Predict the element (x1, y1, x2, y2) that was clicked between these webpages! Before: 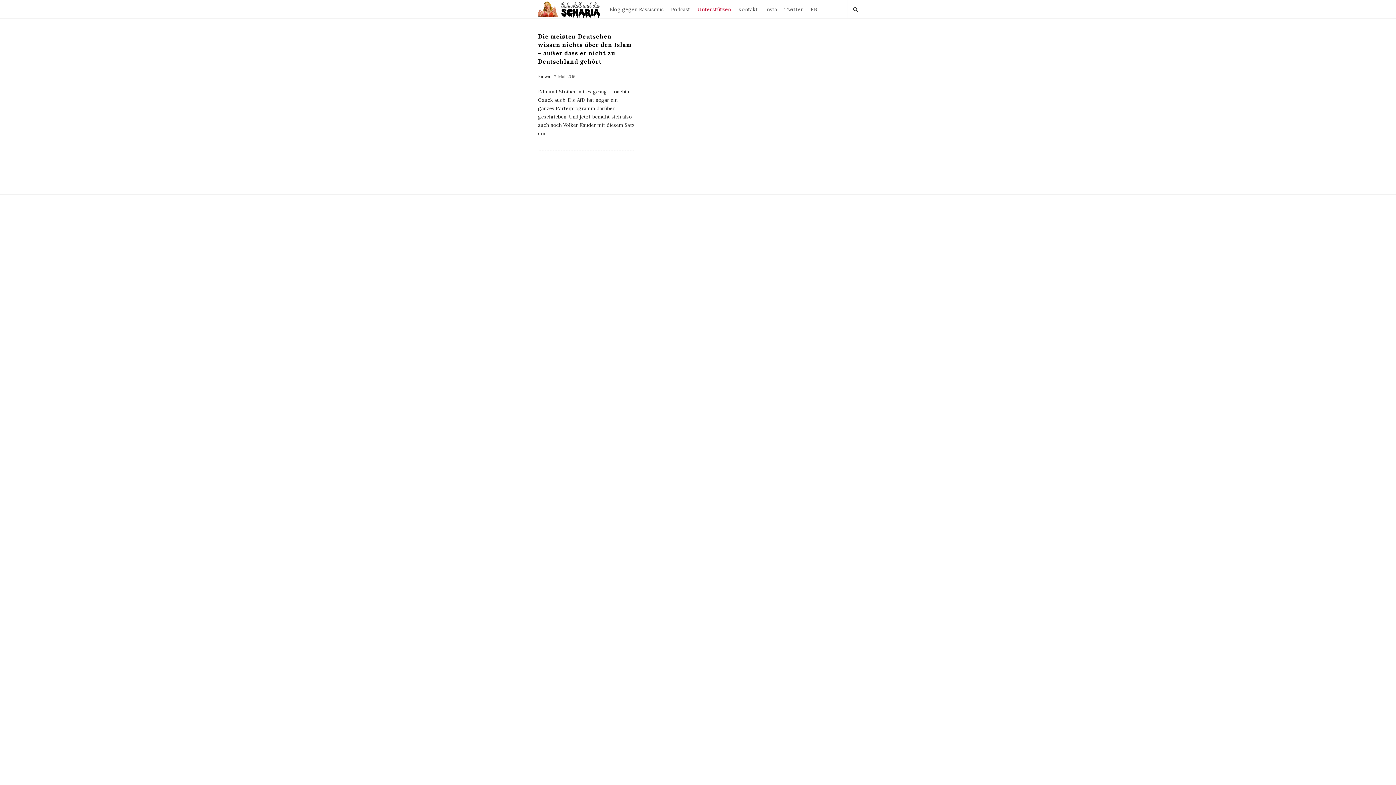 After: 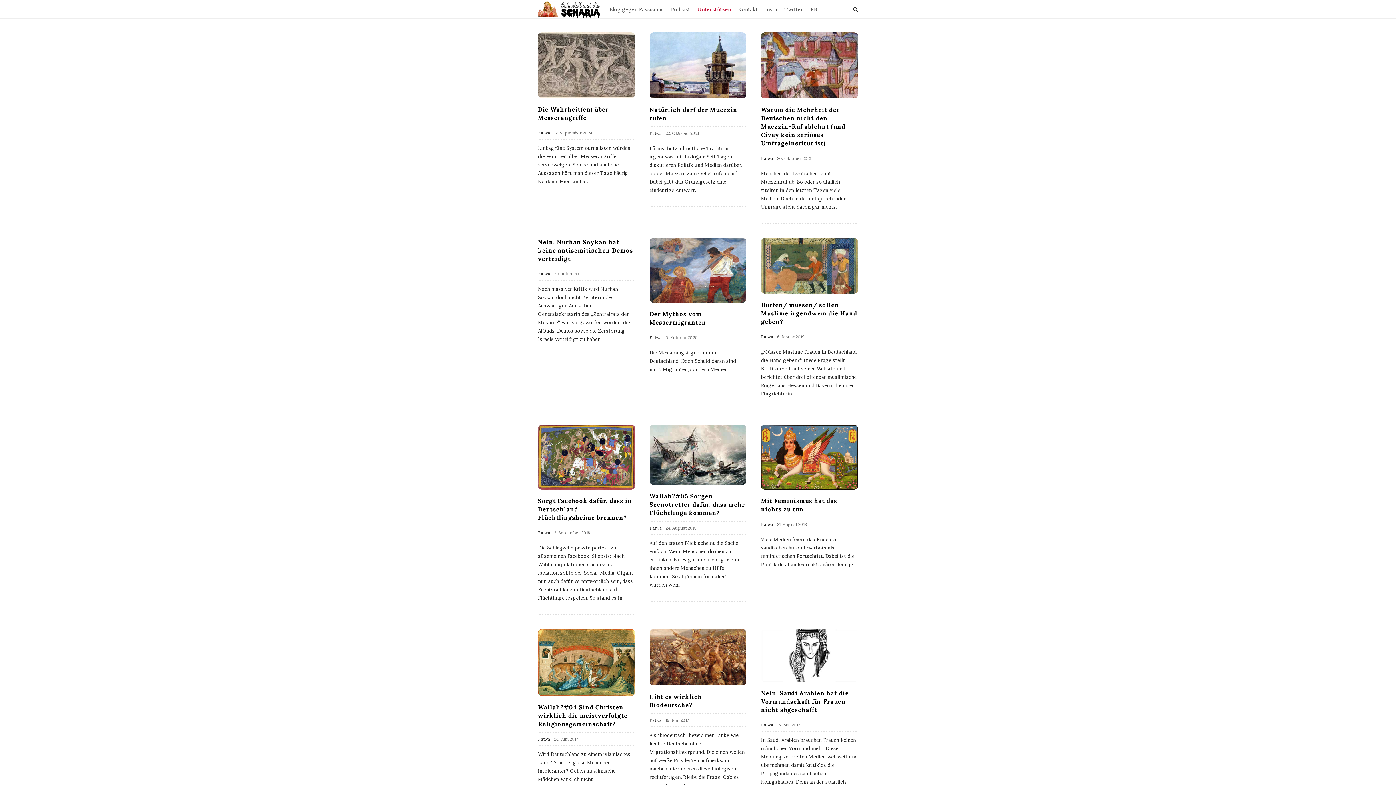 Action: label: Fatwa bbox: (538, 73, 550, 79)